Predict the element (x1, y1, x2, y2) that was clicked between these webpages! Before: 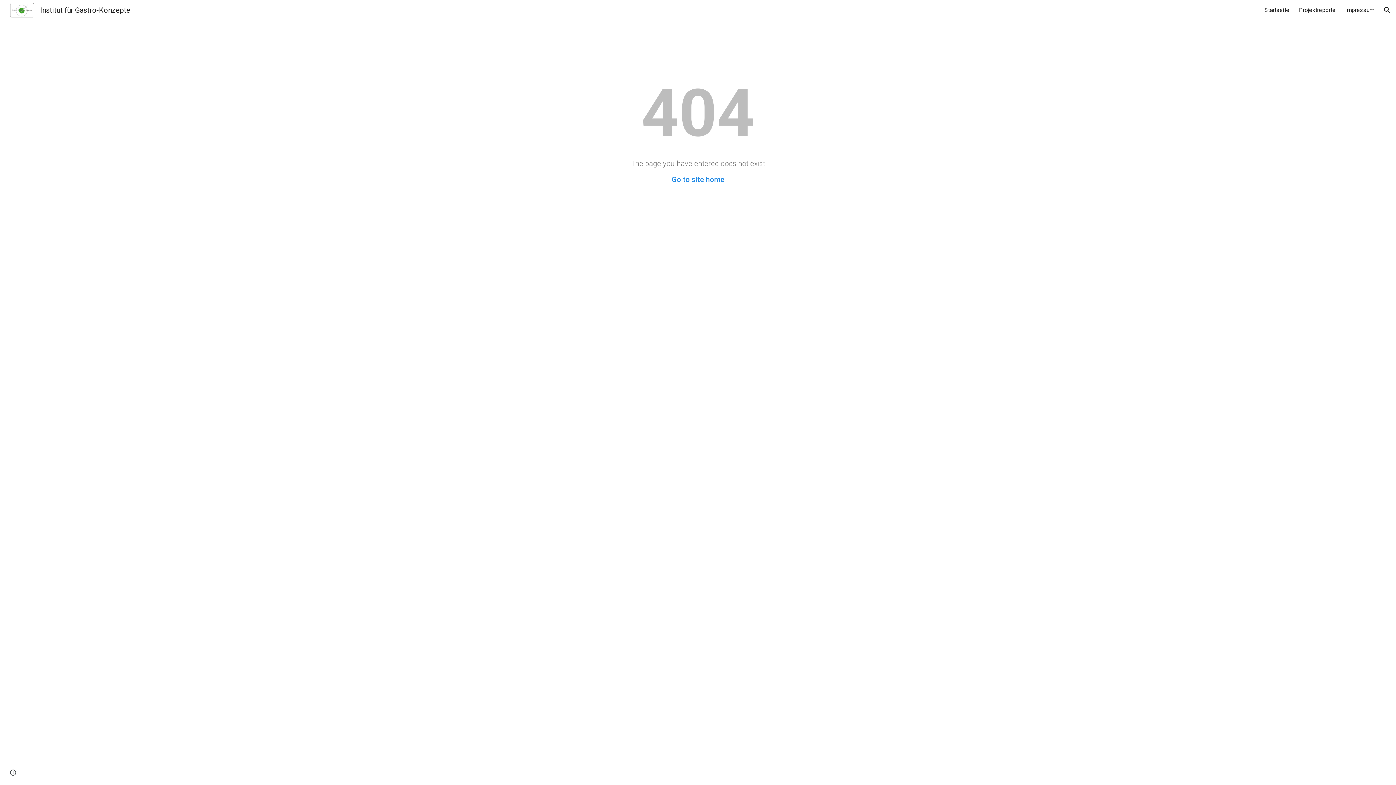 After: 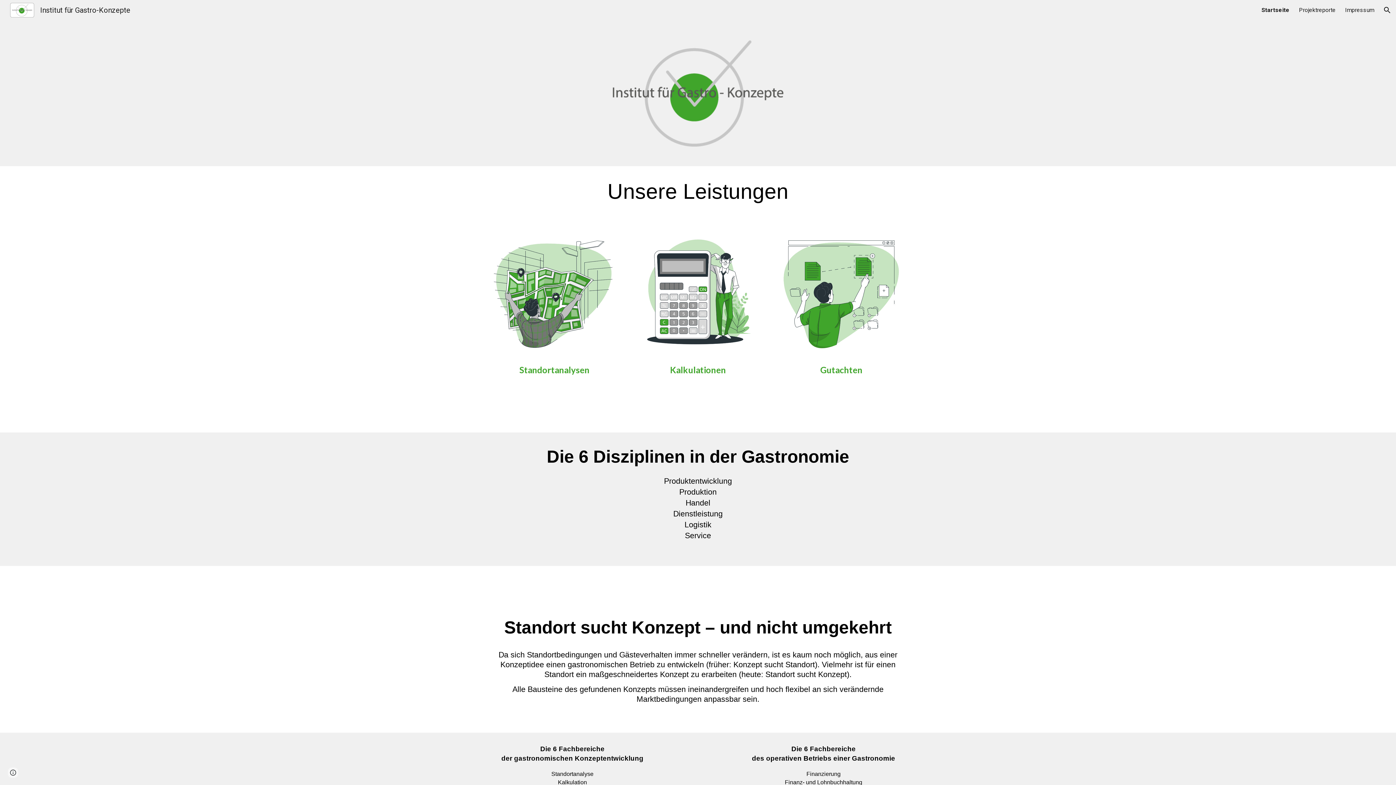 Action: bbox: (671, 175, 724, 184) label: Go to site home